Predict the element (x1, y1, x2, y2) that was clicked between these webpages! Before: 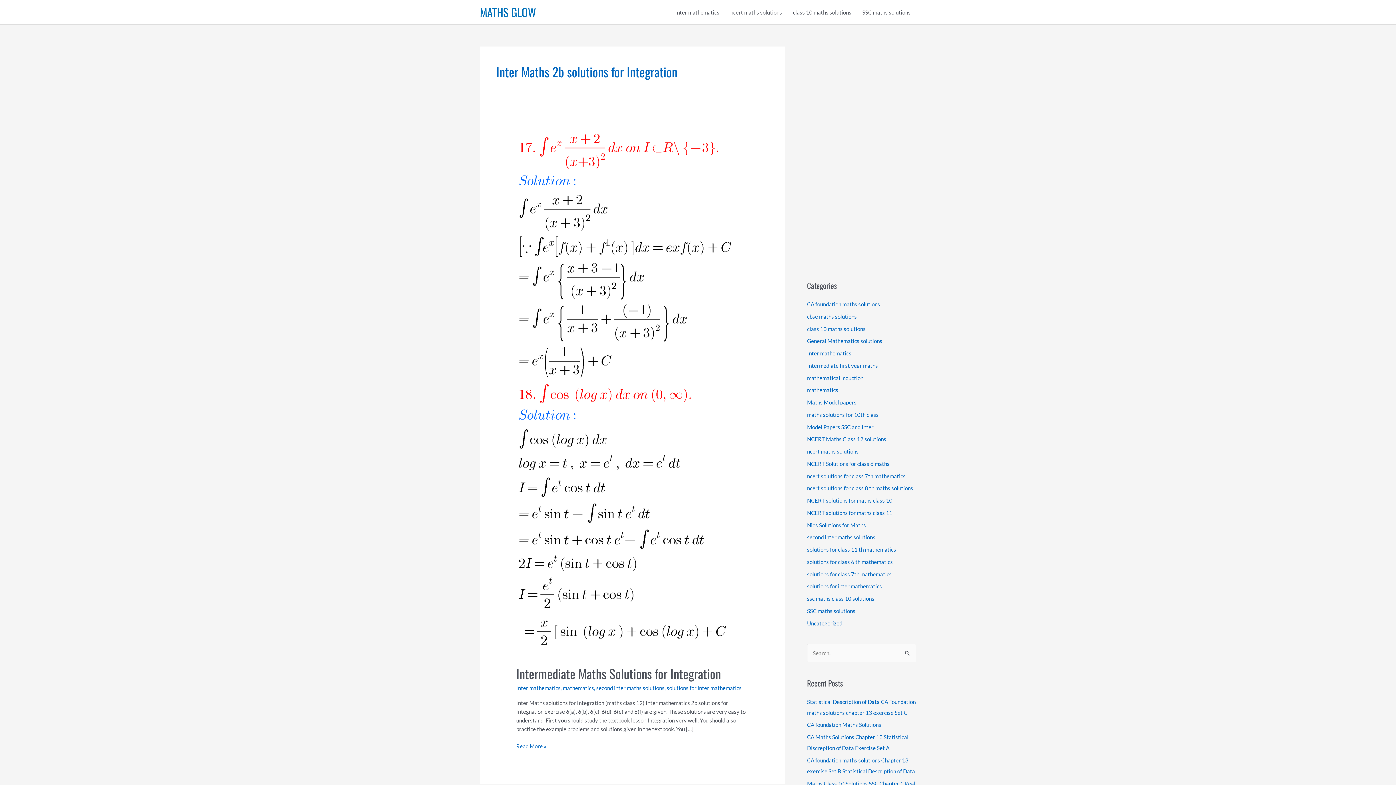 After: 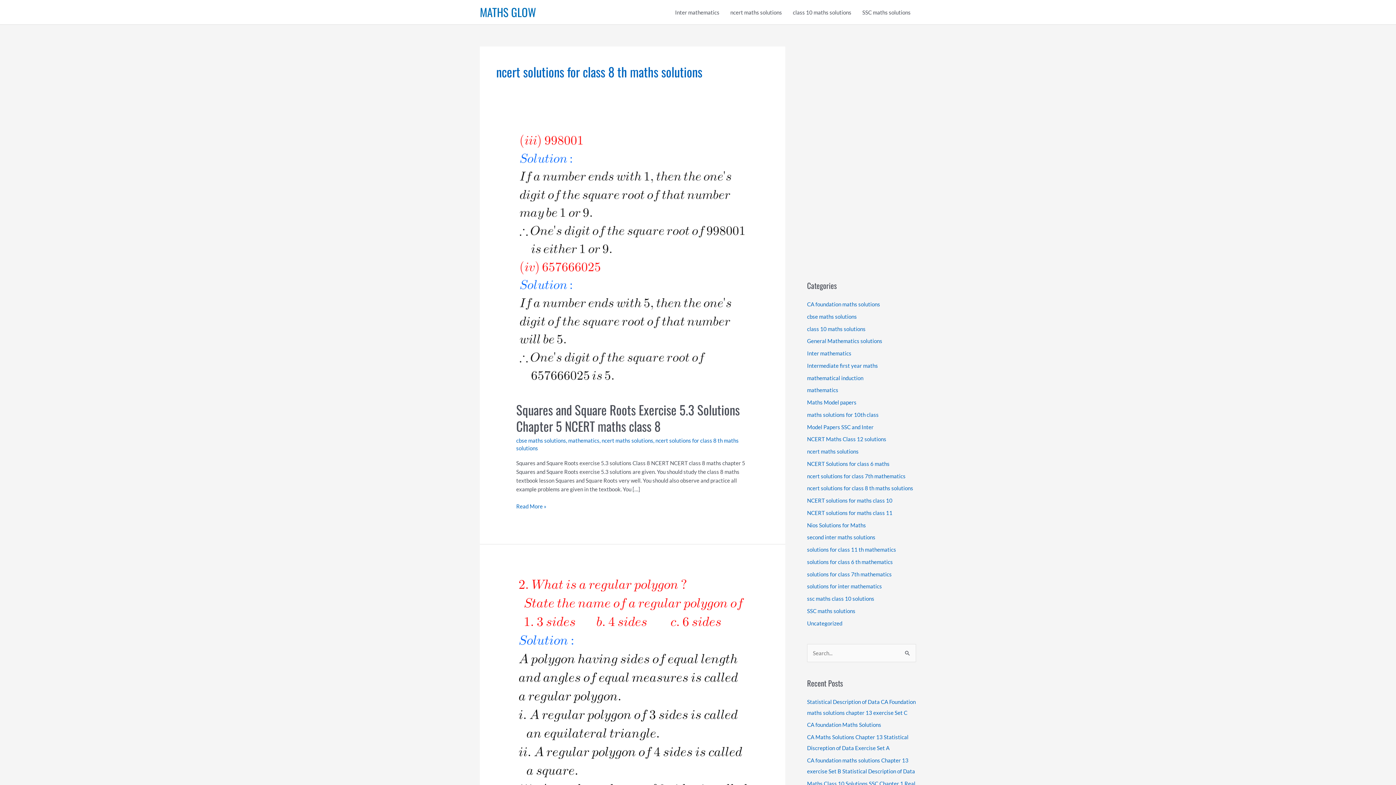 Action: bbox: (807, 485, 913, 491) label: ncert solutions for class 8 th maths solutions